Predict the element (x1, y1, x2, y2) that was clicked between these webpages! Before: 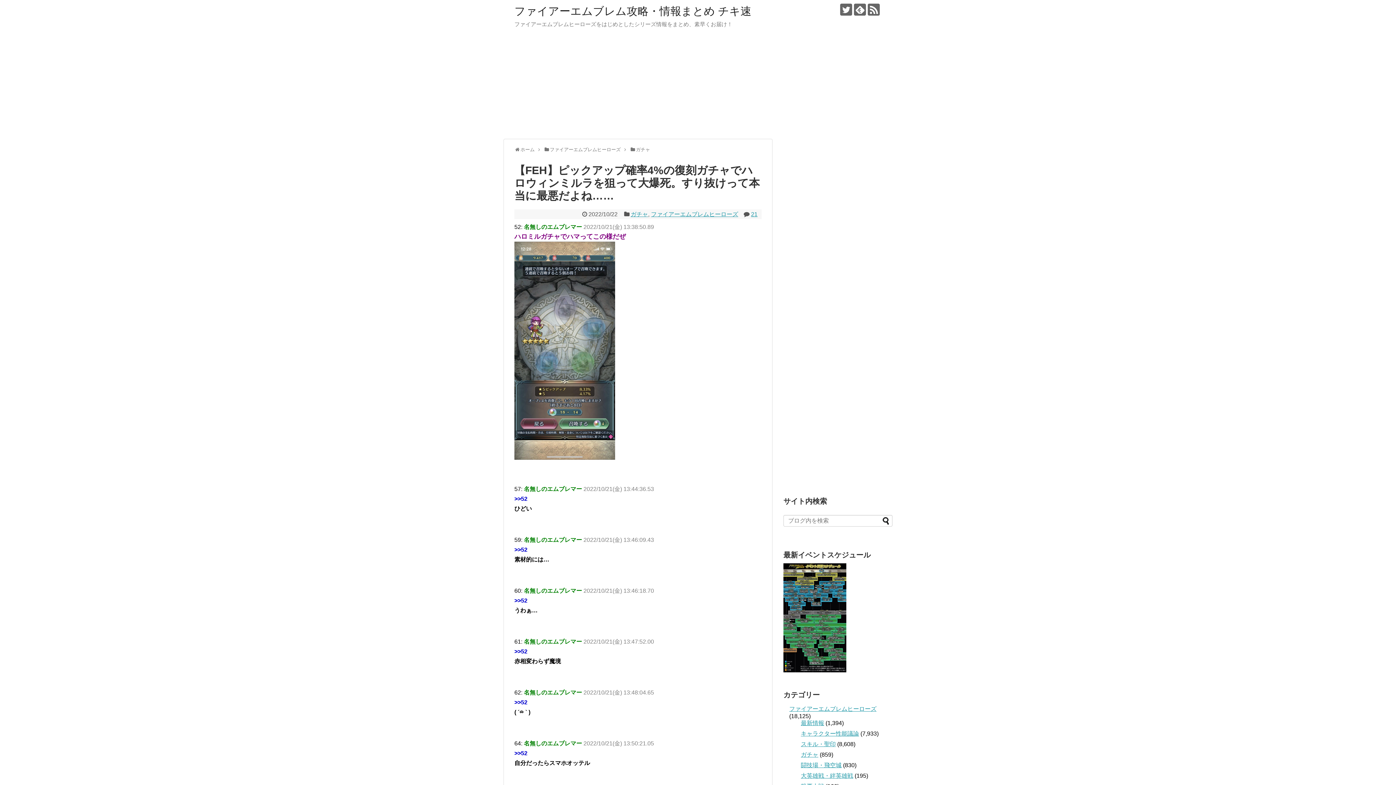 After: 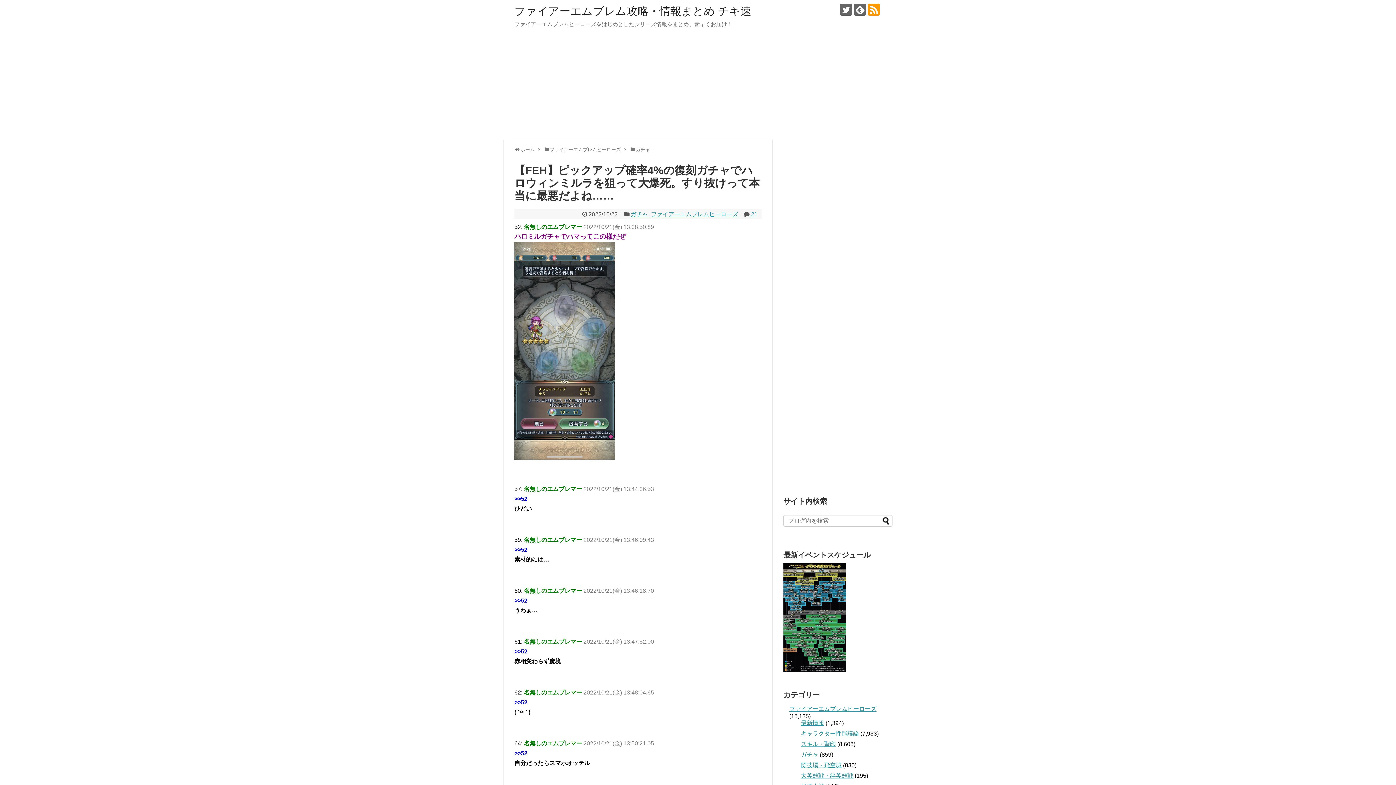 Action: bbox: (868, 3, 880, 15)